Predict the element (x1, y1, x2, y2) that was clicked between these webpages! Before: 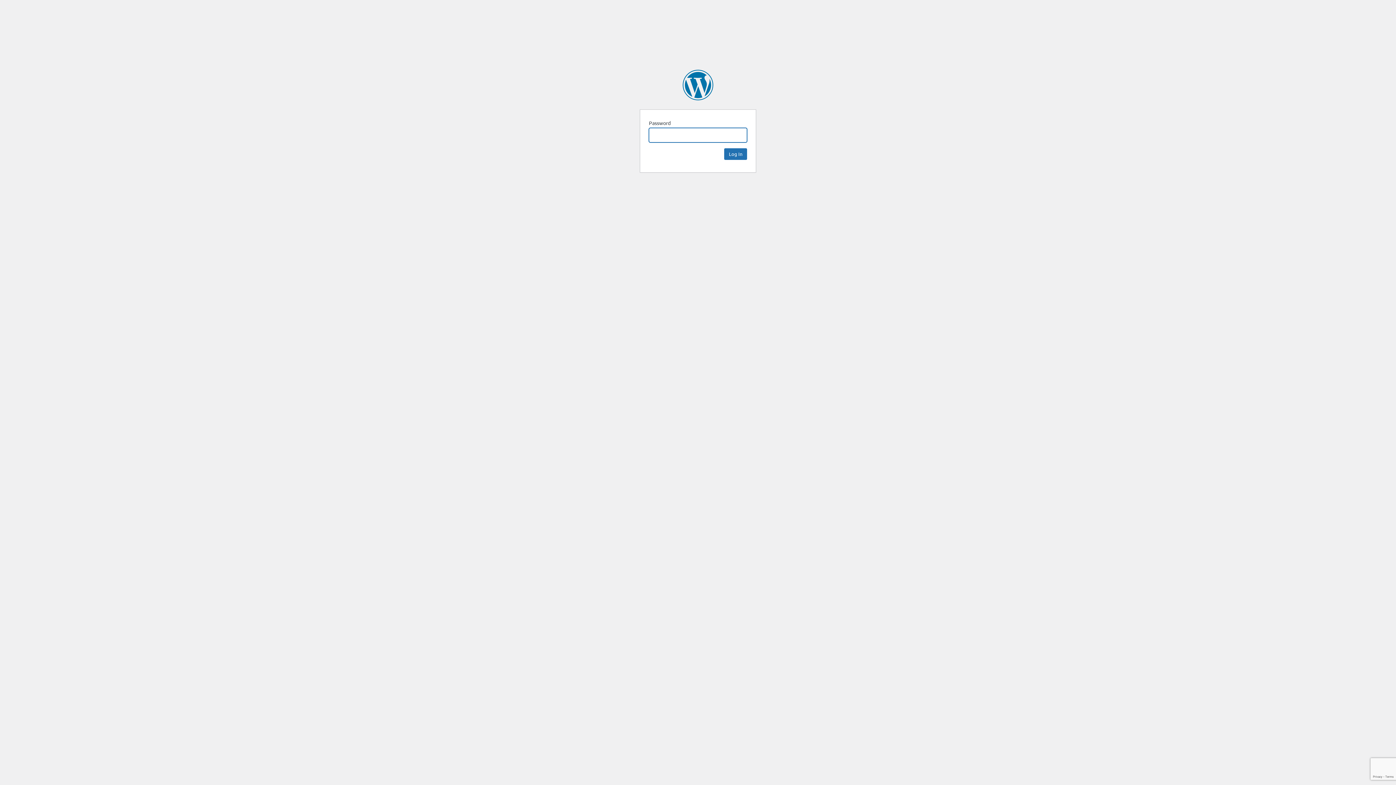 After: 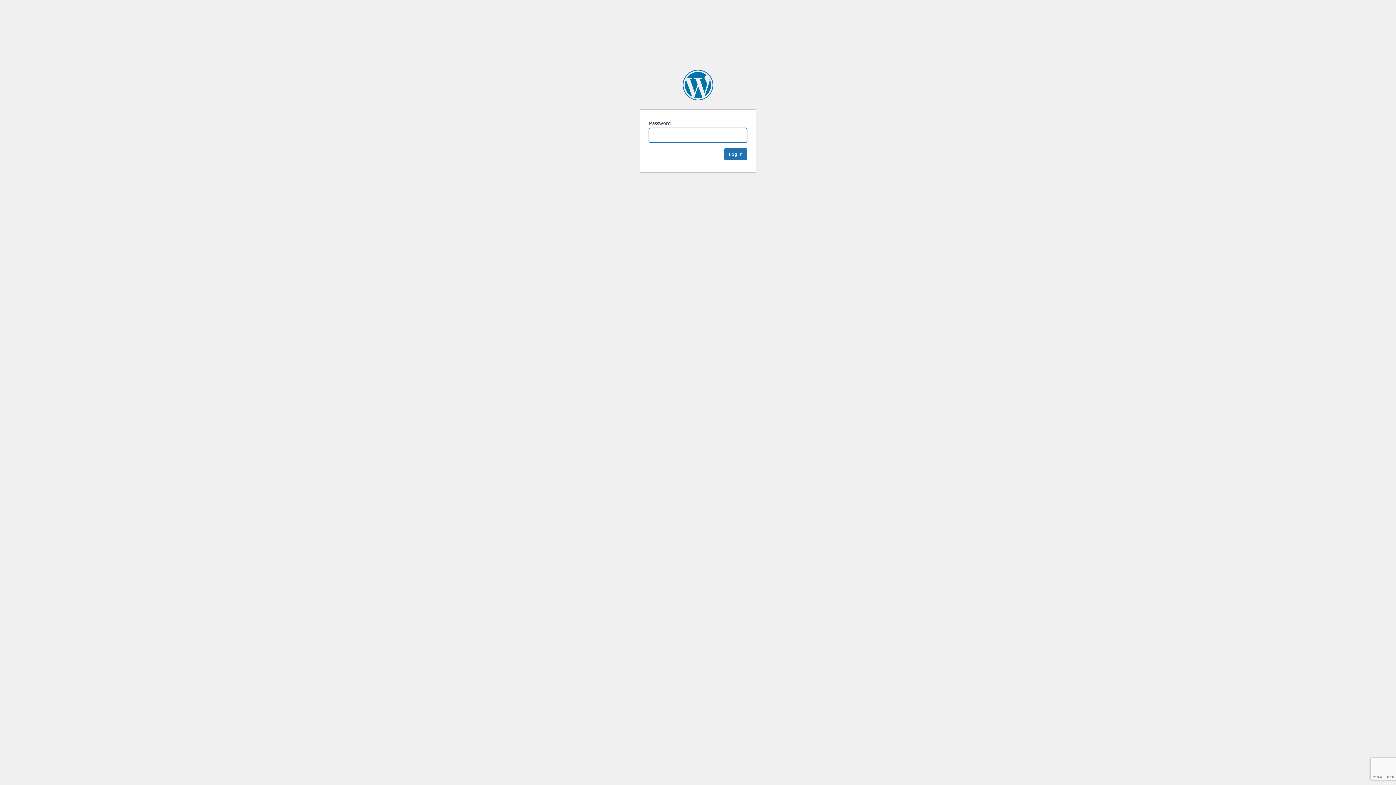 Action: label: Bord Na Mona bbox: (682, 69, 713, 100)